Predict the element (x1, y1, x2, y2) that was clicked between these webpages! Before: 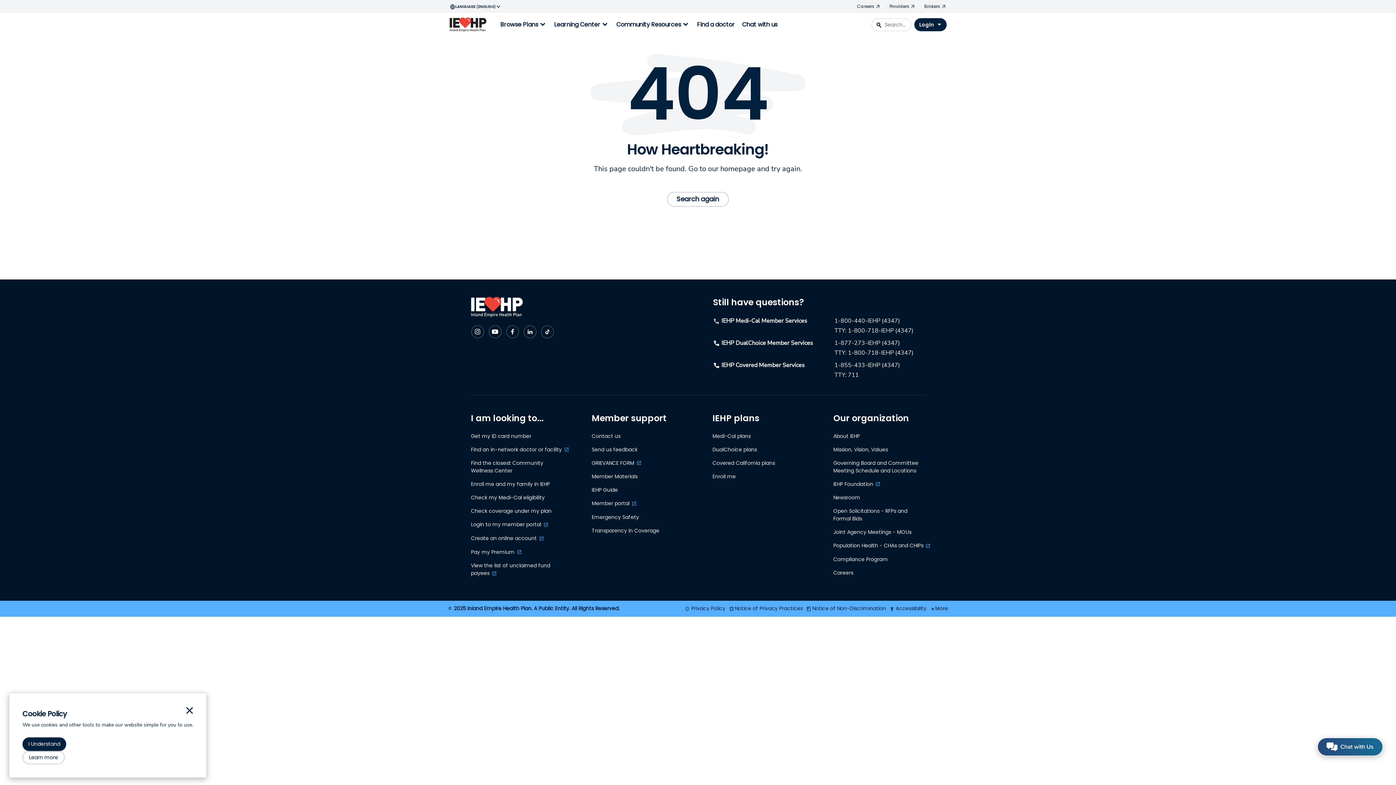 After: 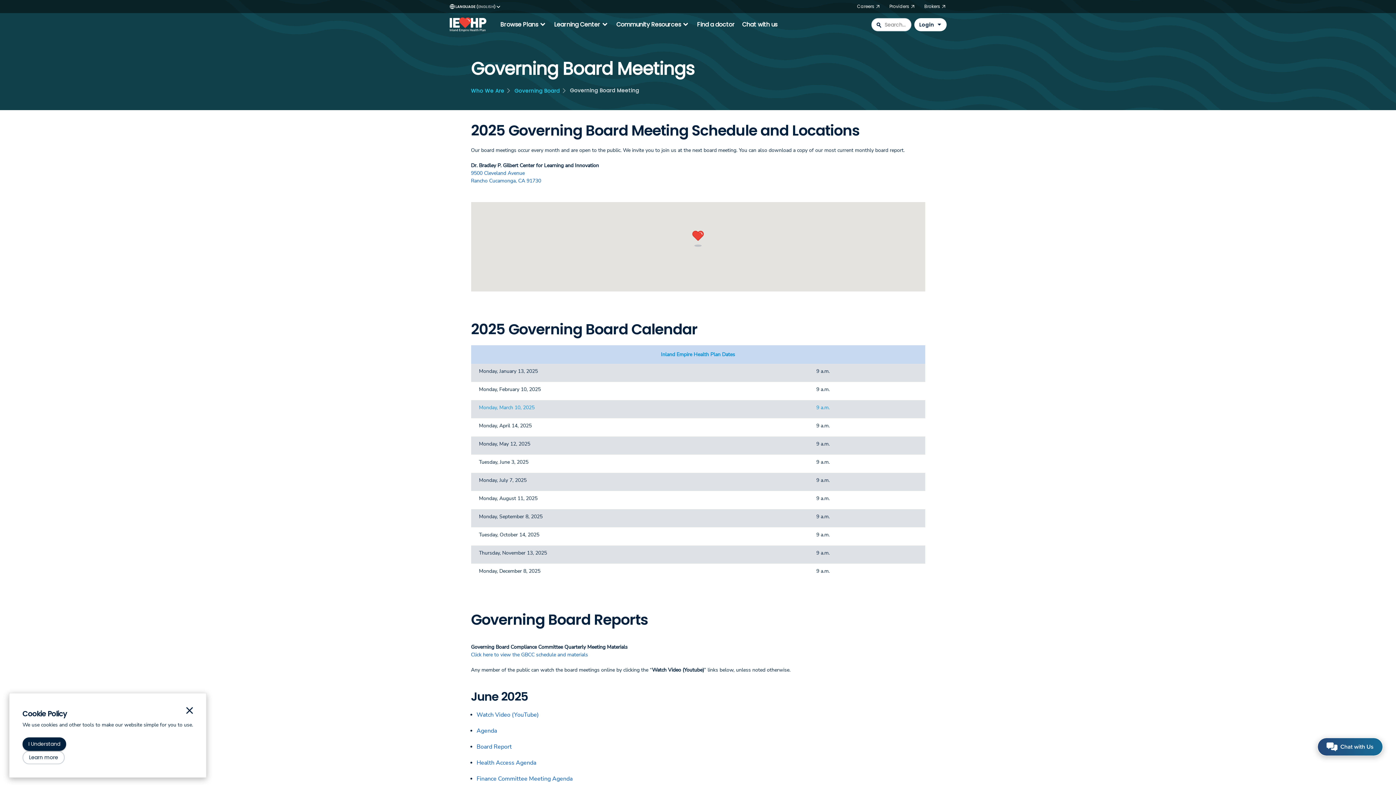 Action: label: Governing Board and Committee Meeting Schedule and Locations bbox: (833, 459, 925, 480)